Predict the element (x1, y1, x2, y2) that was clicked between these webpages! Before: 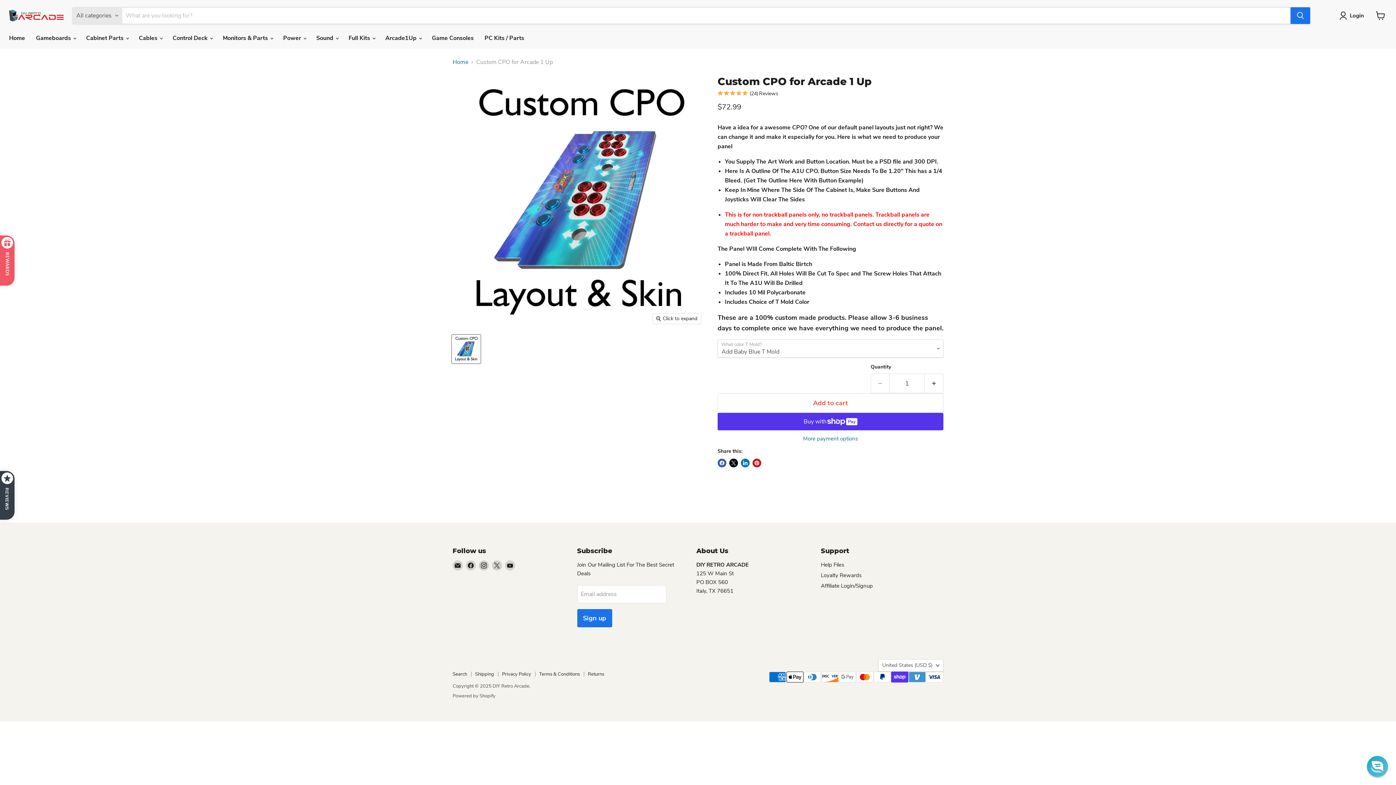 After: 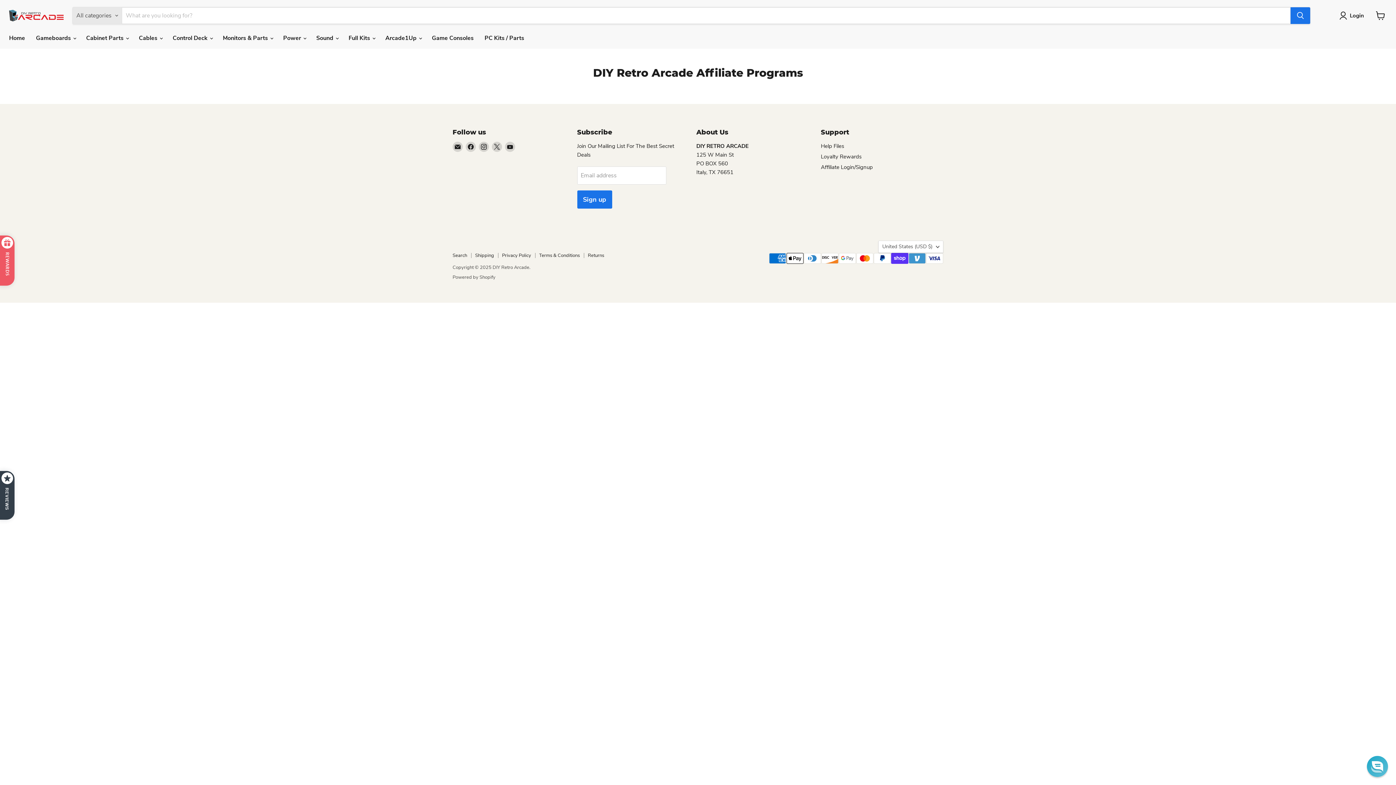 Action: bbox: (821, 582, 873, 589) label: Affiliate Login/Signup